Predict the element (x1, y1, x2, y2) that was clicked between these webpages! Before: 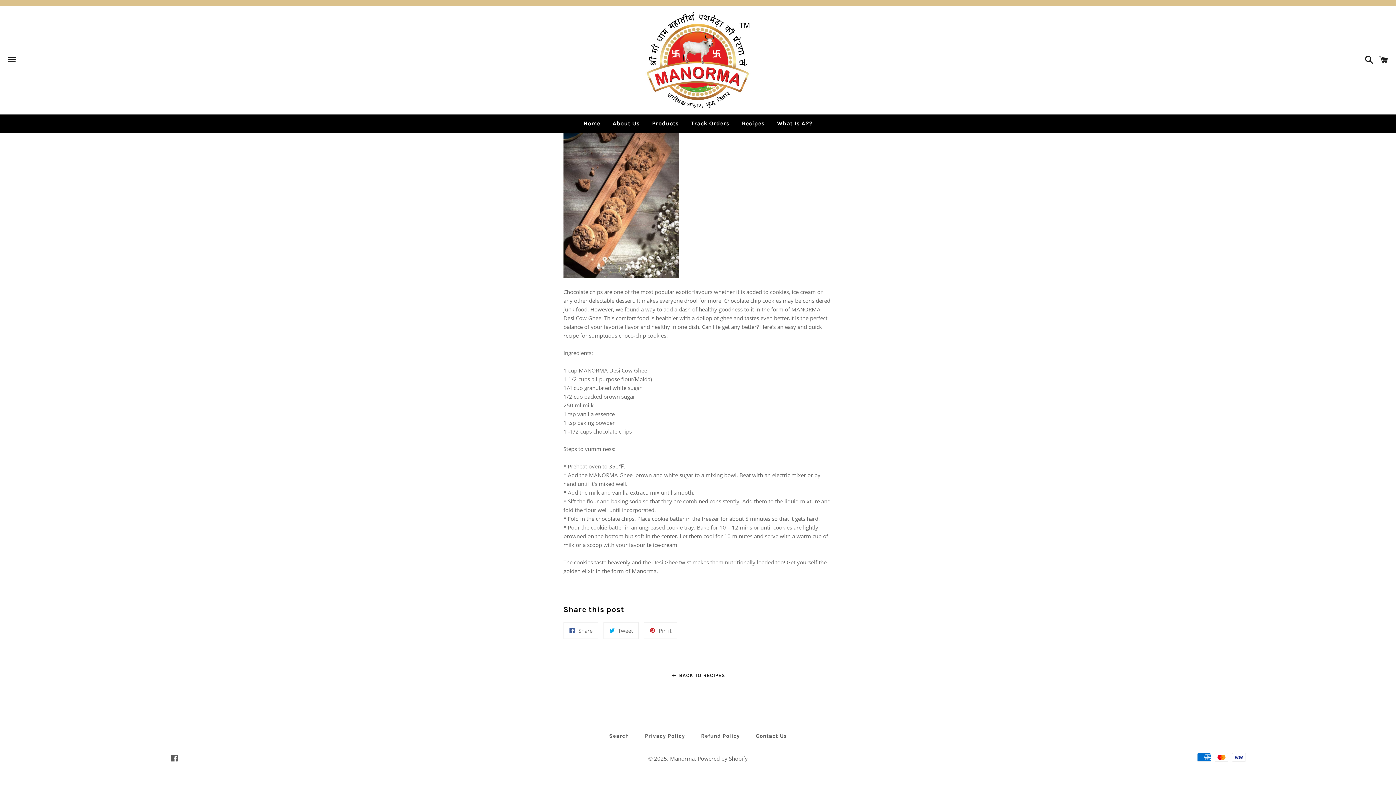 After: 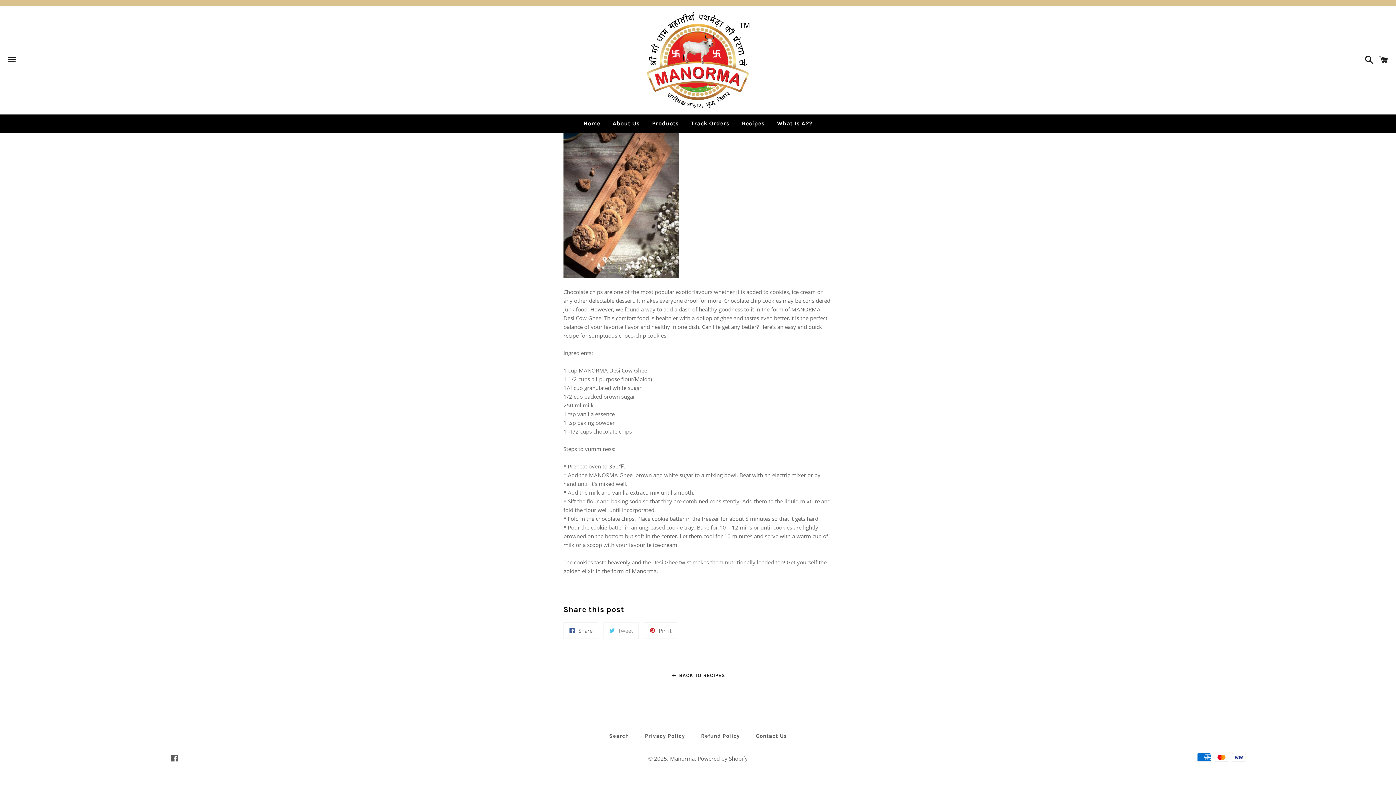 Action: bbox: (603, 622, 638, 639) label:  Tweet
Tweet on Twitter